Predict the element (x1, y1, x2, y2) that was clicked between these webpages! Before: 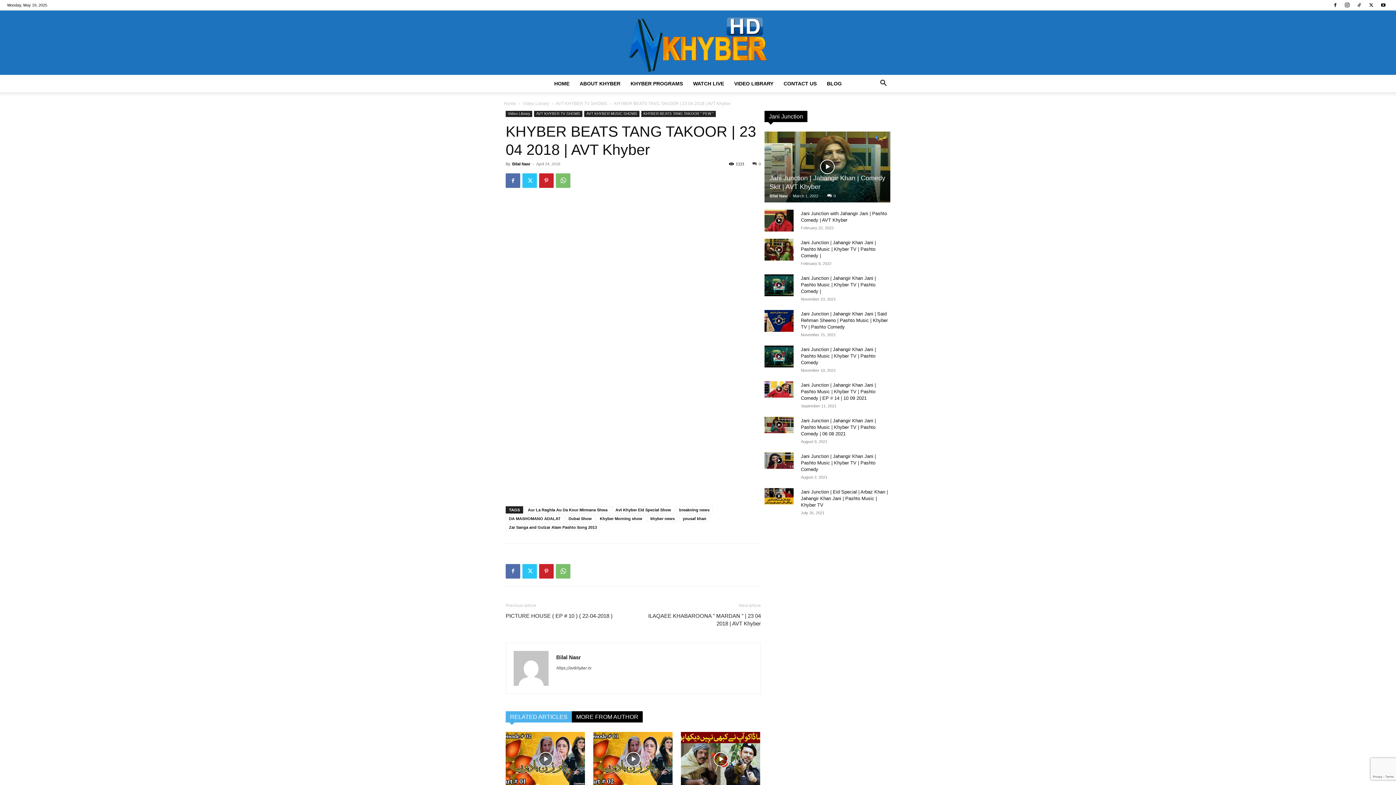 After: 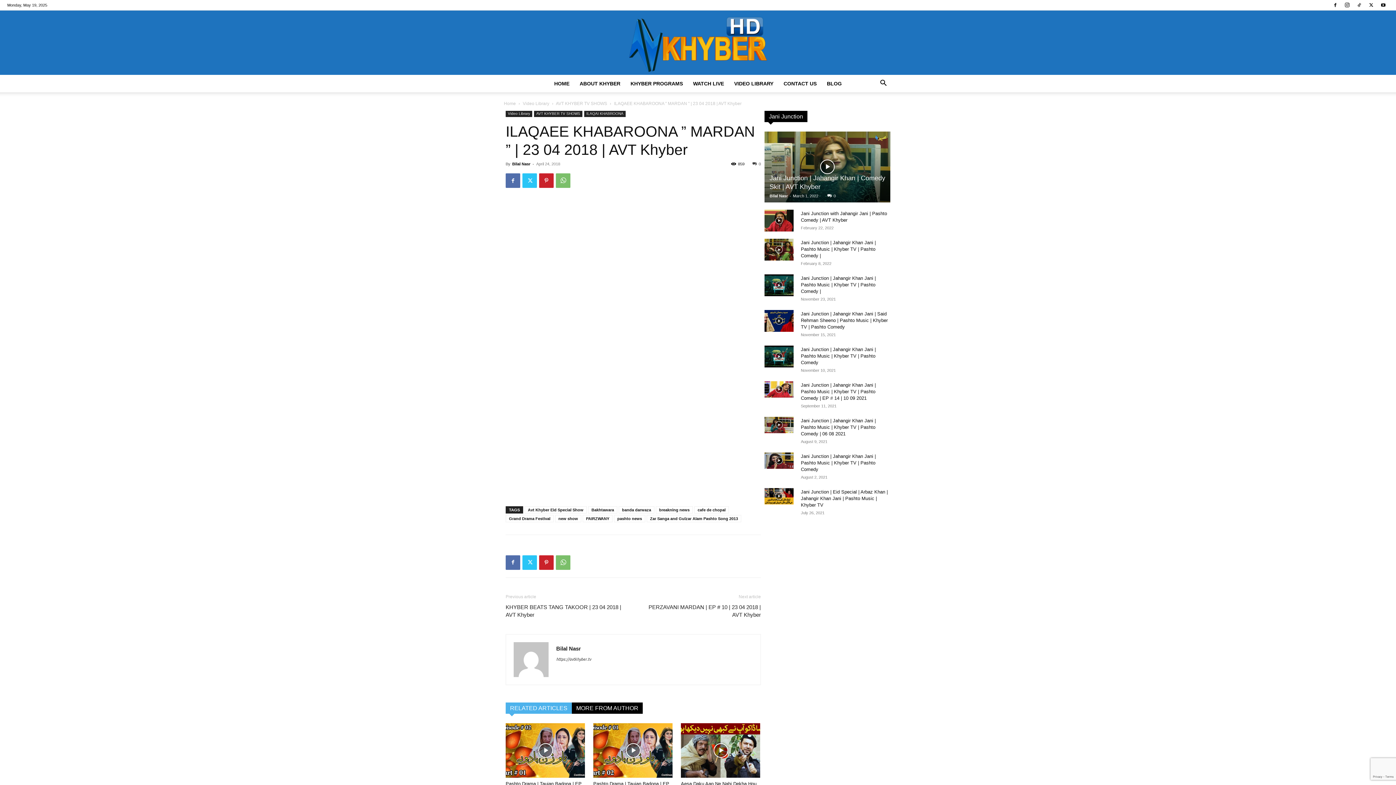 Action: bbox: (642, 612, 761, 627) label: ILAQAEE KHABAROONA ” MARDAN ” | 23 04 2018 | AVT Khyber